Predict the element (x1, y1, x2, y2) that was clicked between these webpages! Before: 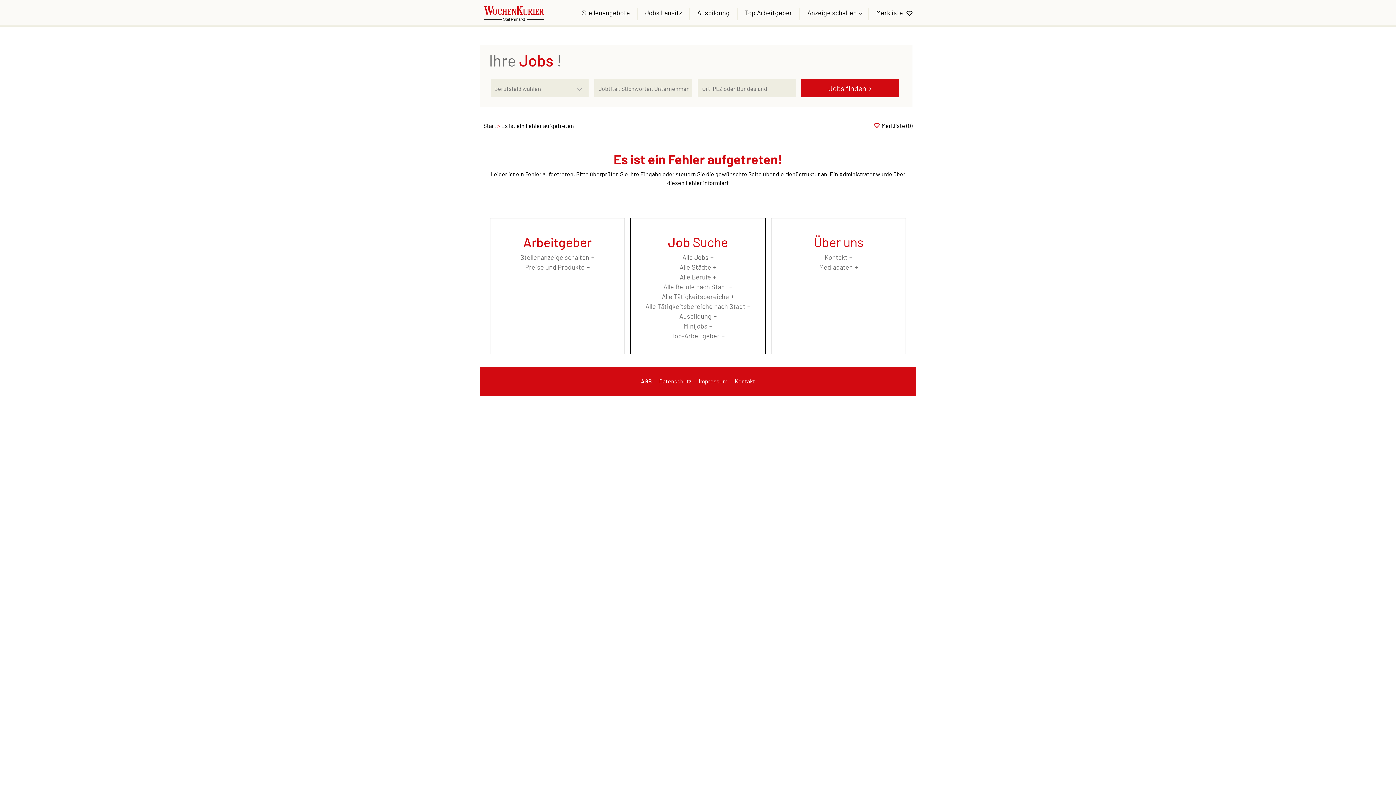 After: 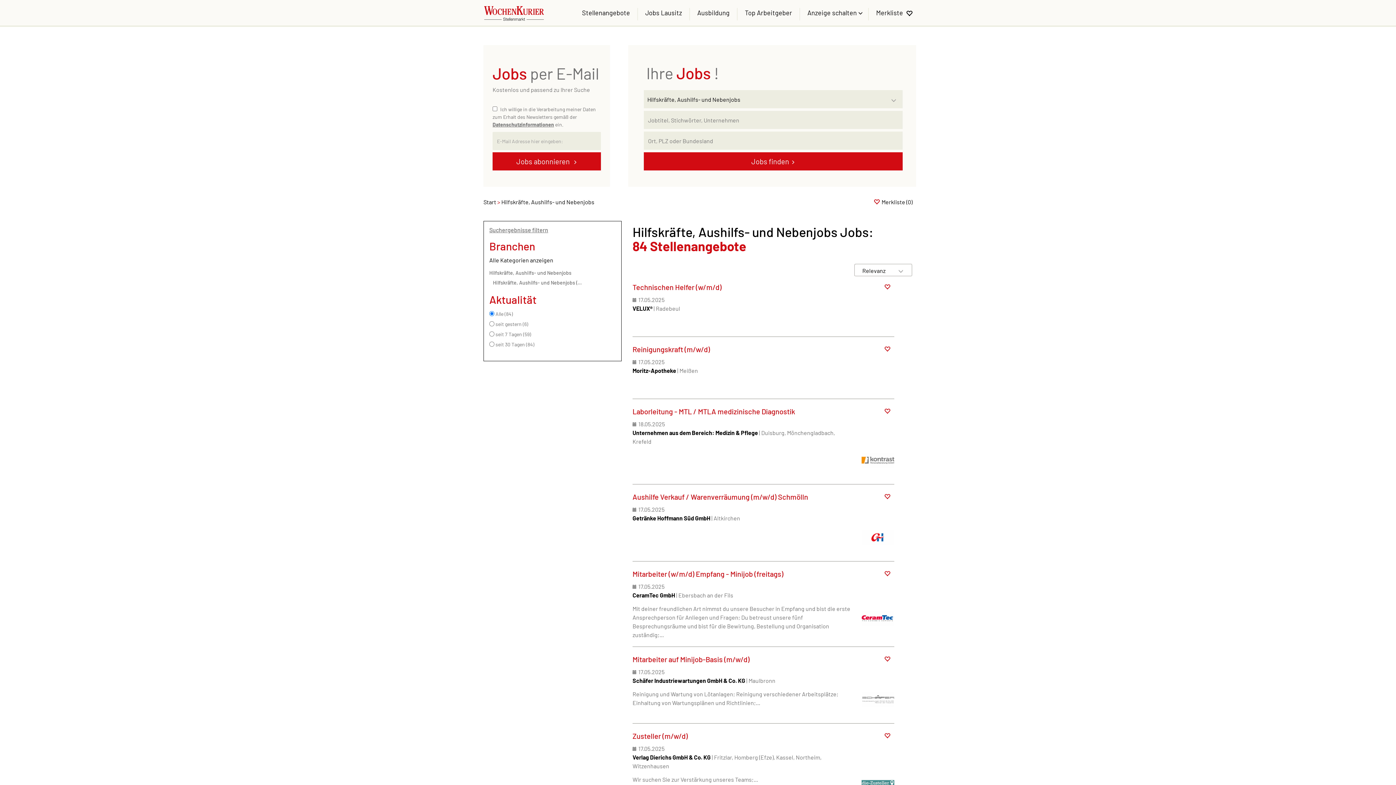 Action: label: Minijobs bbox: (683, 322, 712, 330)